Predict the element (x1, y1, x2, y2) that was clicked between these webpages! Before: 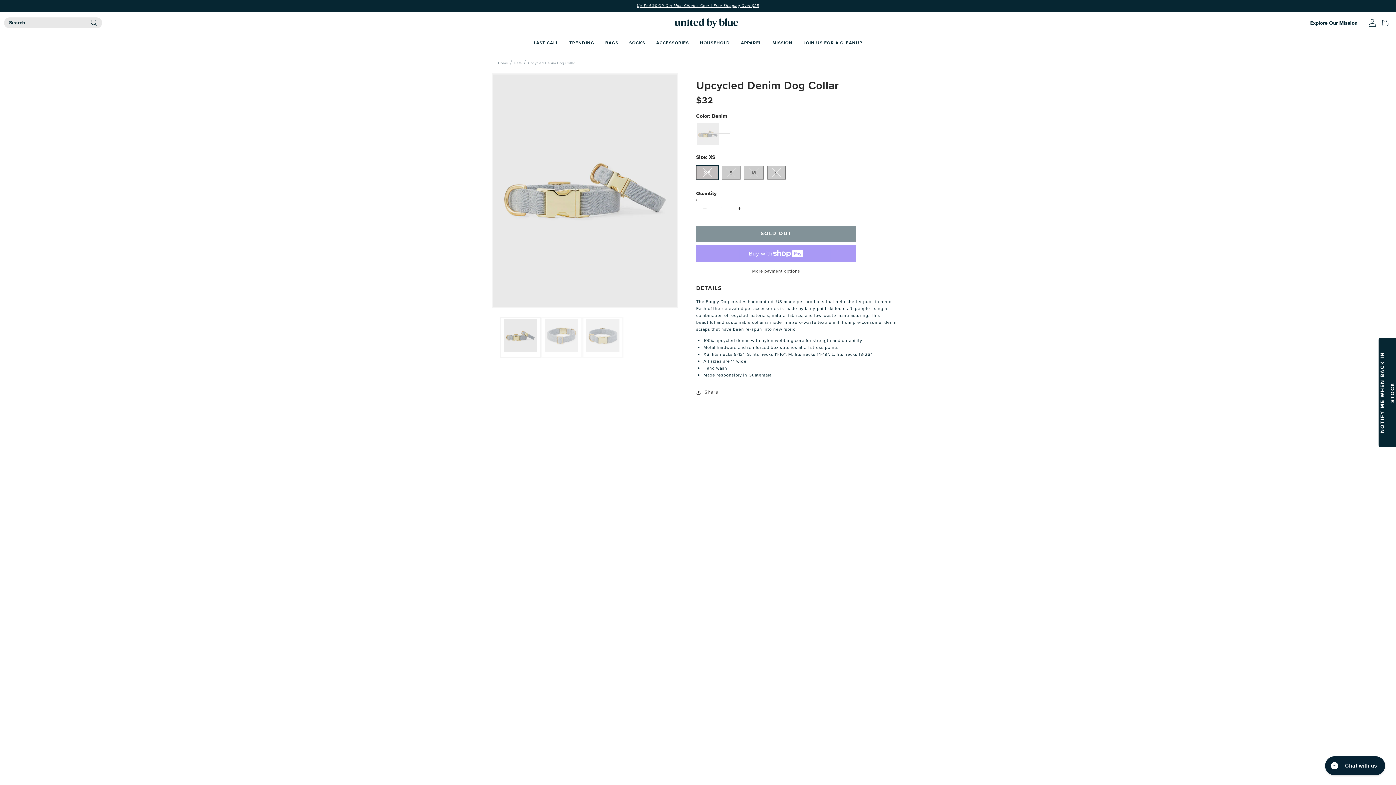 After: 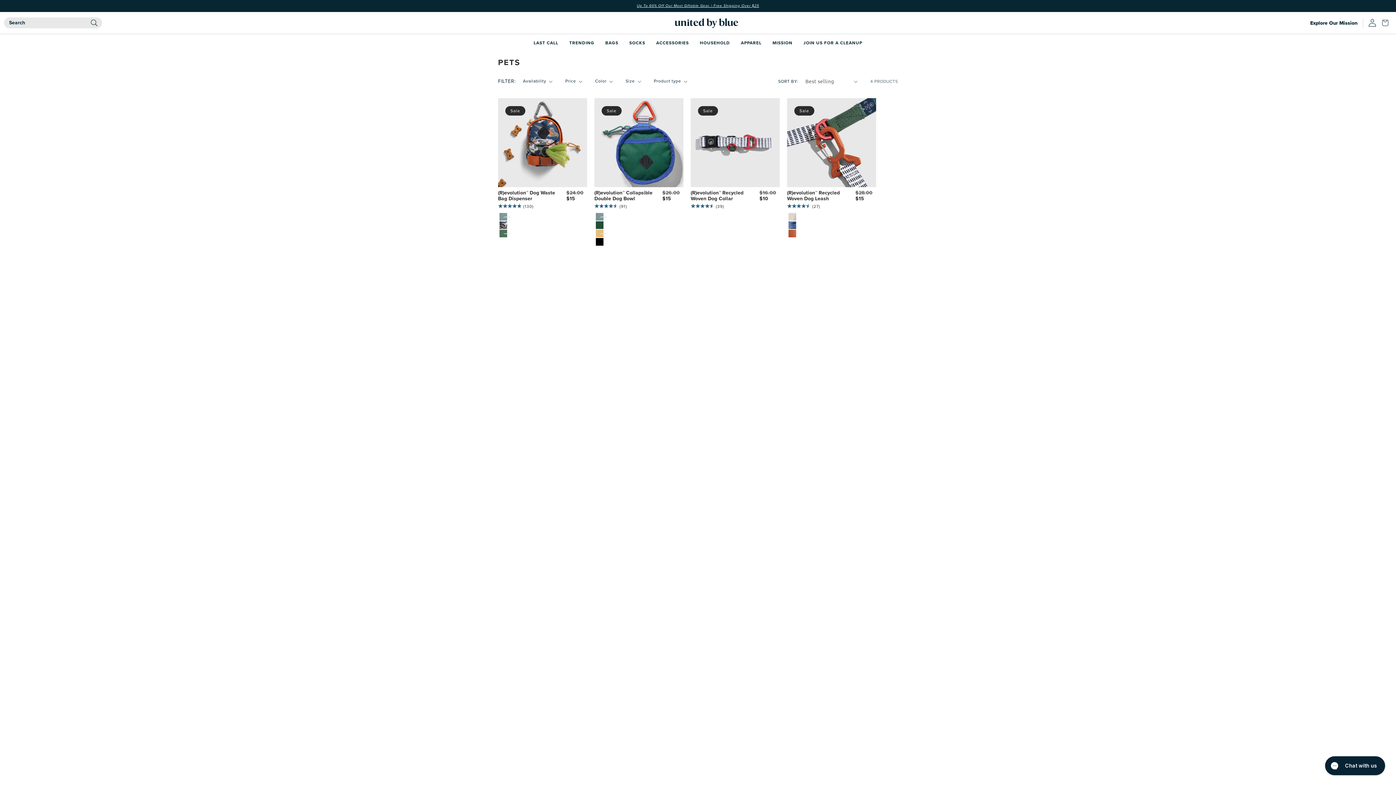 Action: label: Pets bbox: (514, 60, 521, 65)